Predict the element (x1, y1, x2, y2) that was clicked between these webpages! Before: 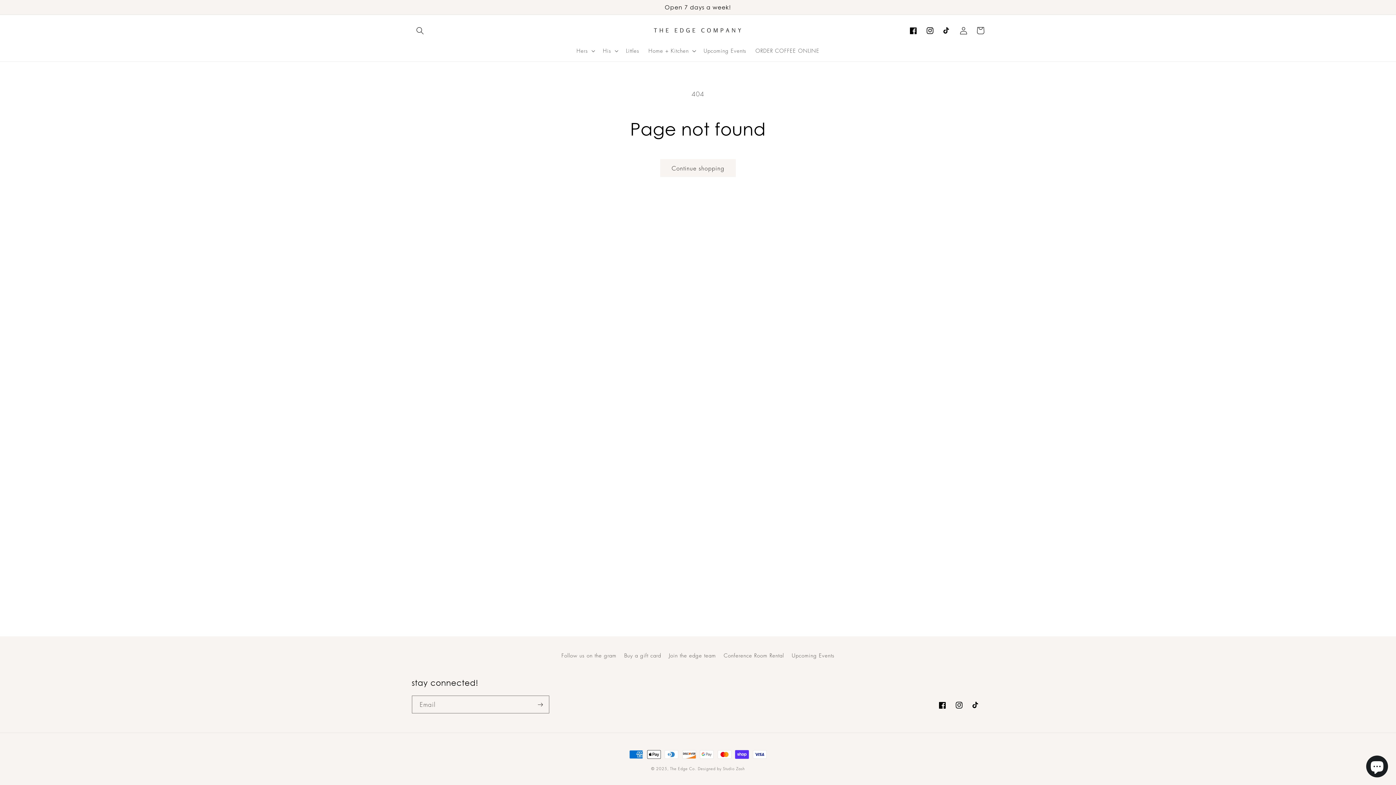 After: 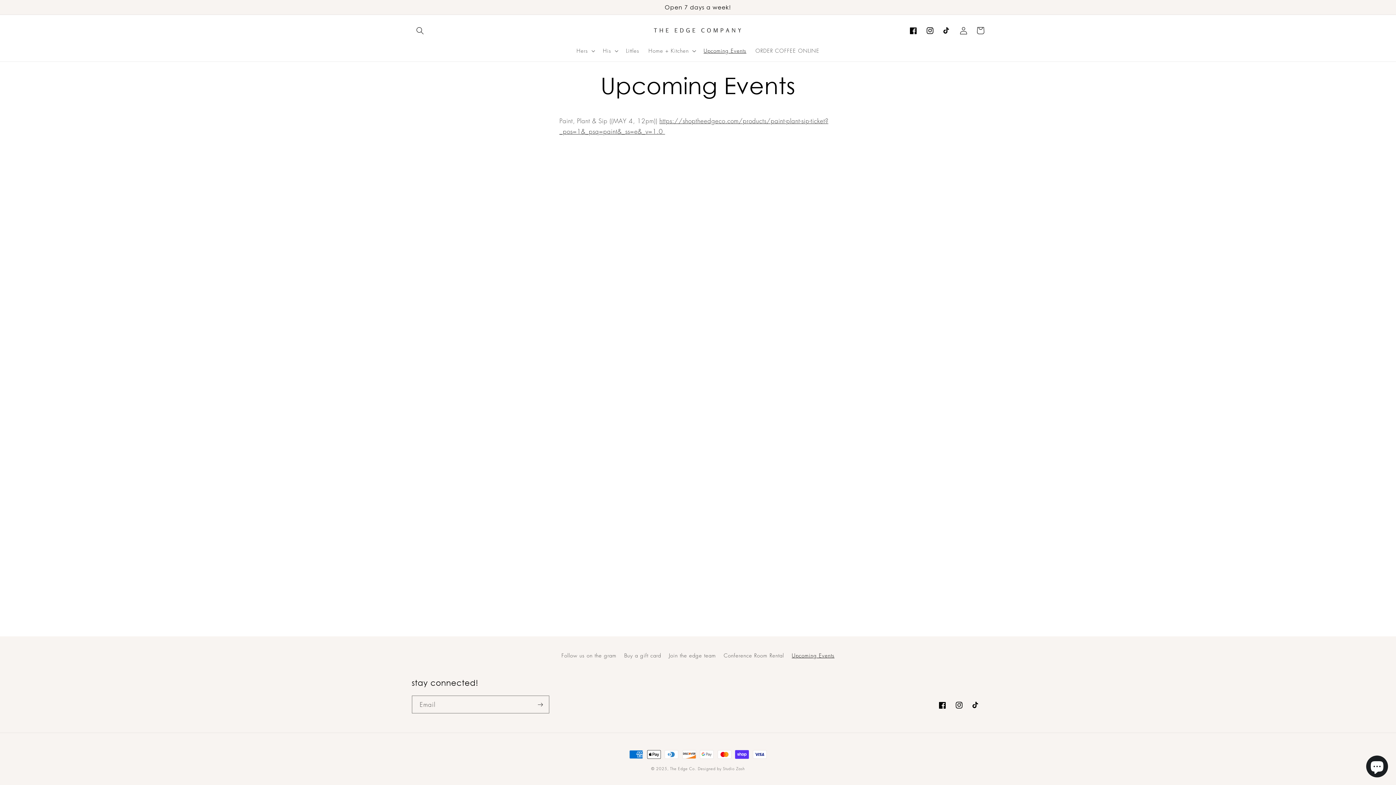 Action: label: Upcoming Events bbox: (792, 649, 834, 662)